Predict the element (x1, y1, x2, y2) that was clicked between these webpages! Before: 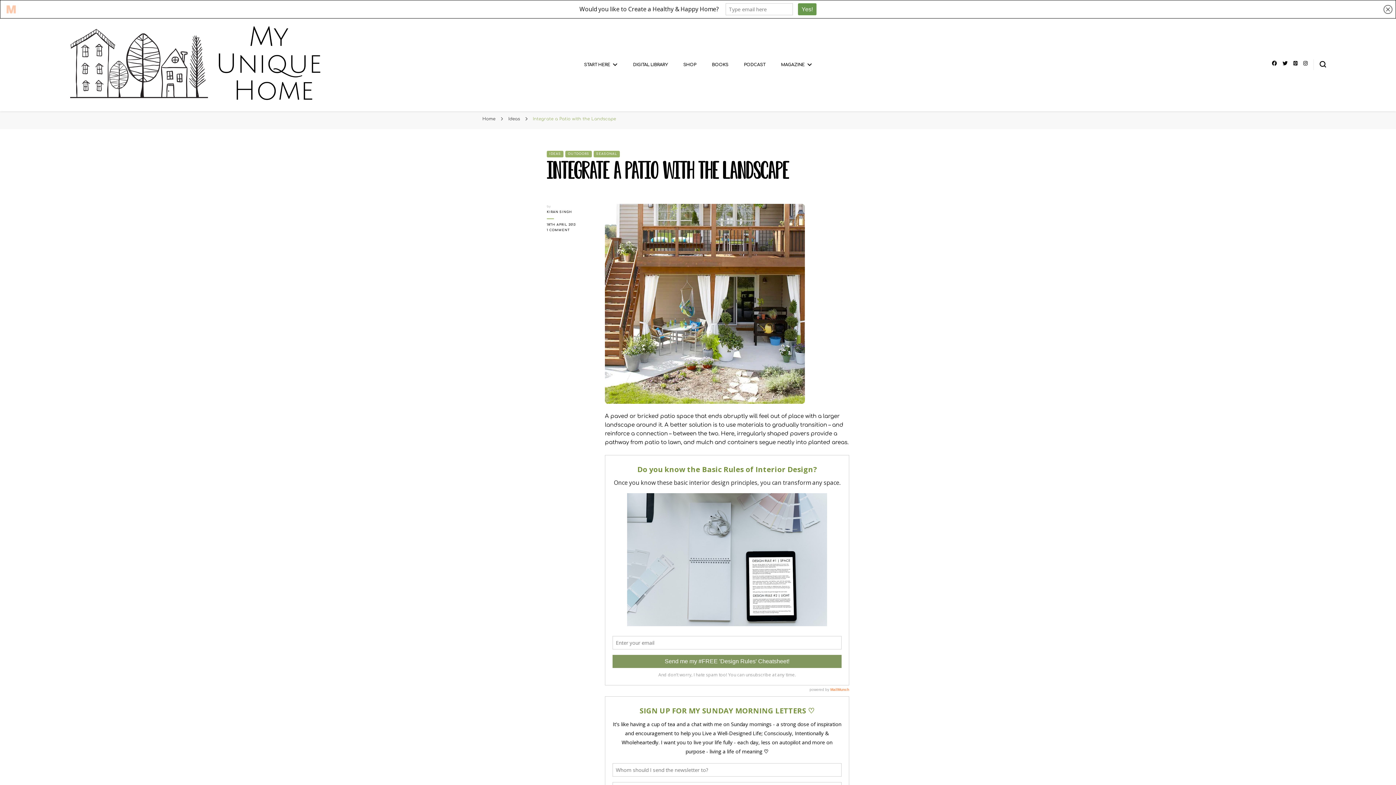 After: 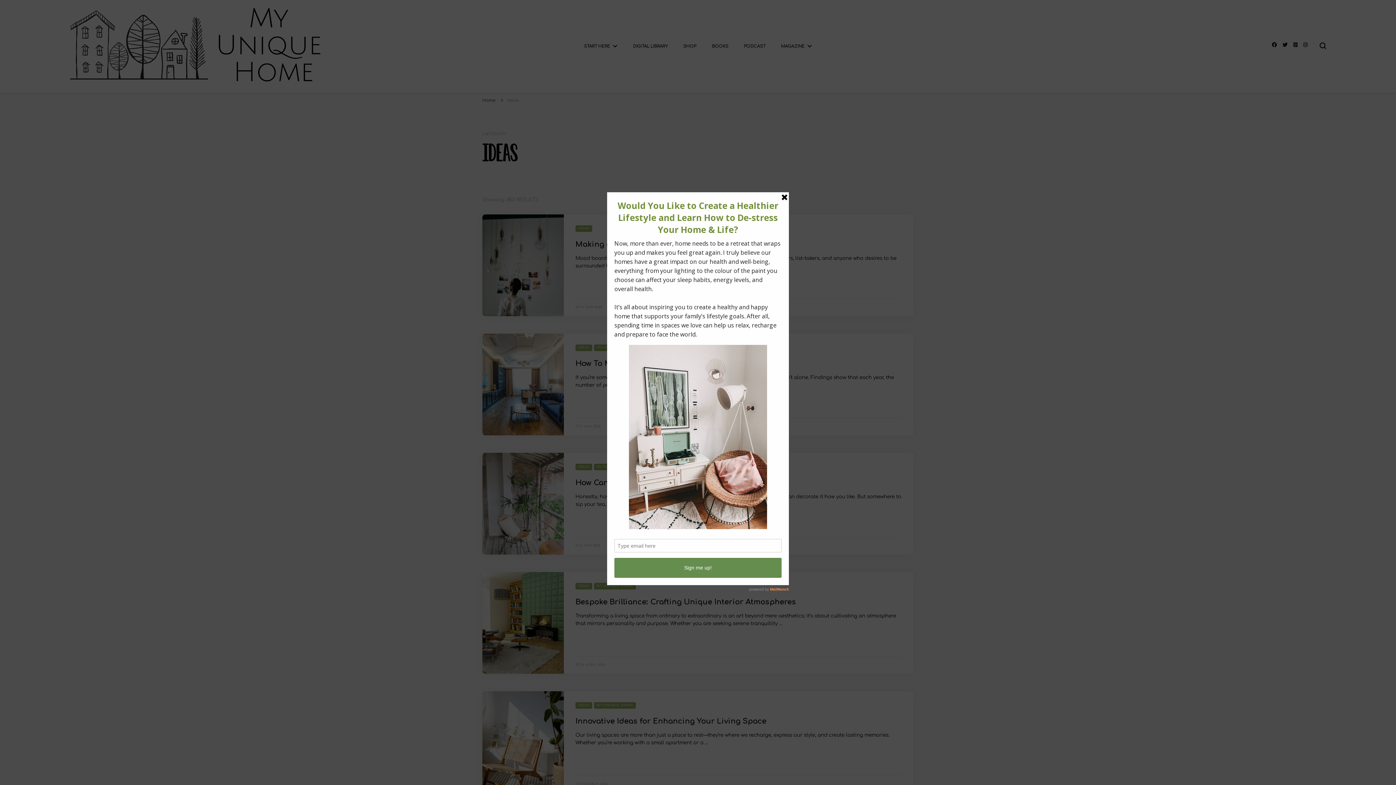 Action: label: Ideas  bbox: (508, 116, 521, 121)